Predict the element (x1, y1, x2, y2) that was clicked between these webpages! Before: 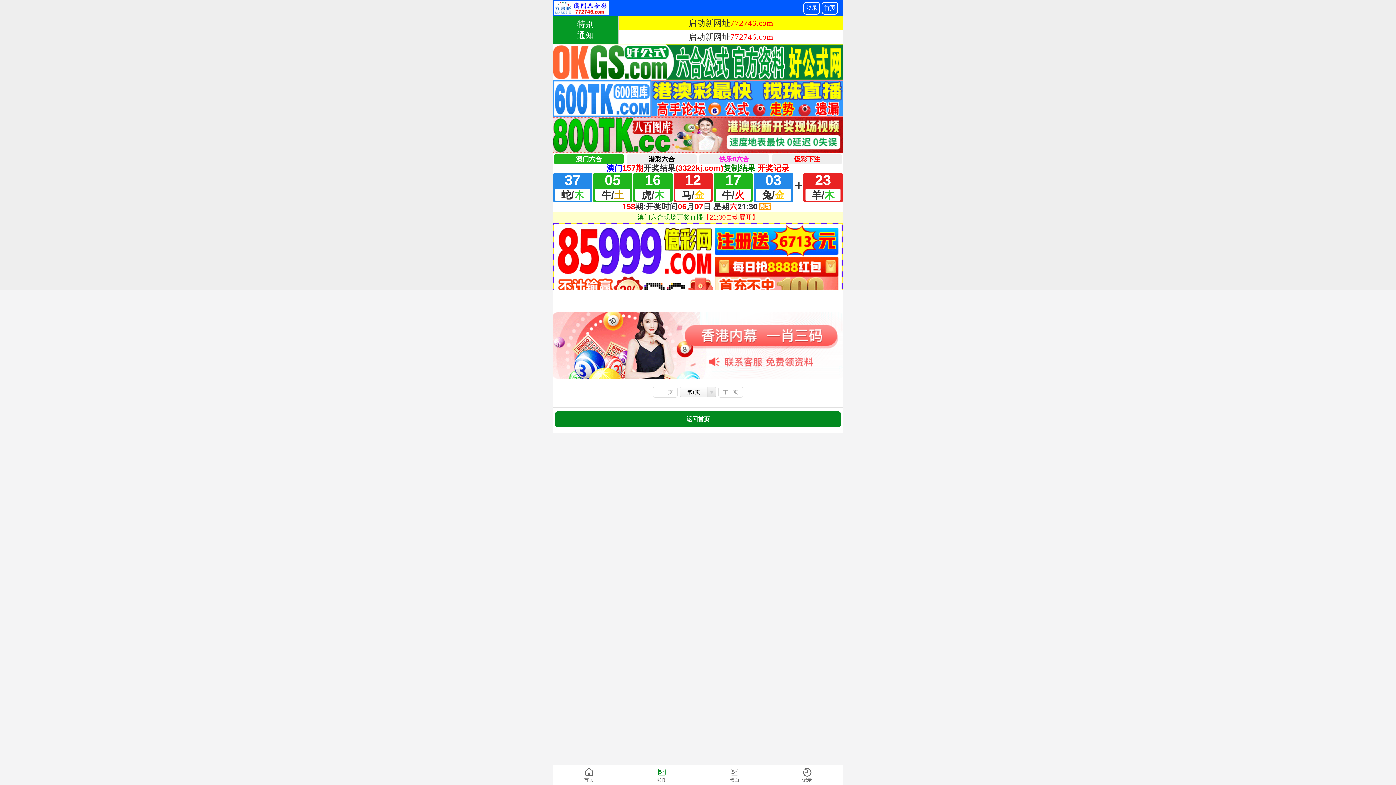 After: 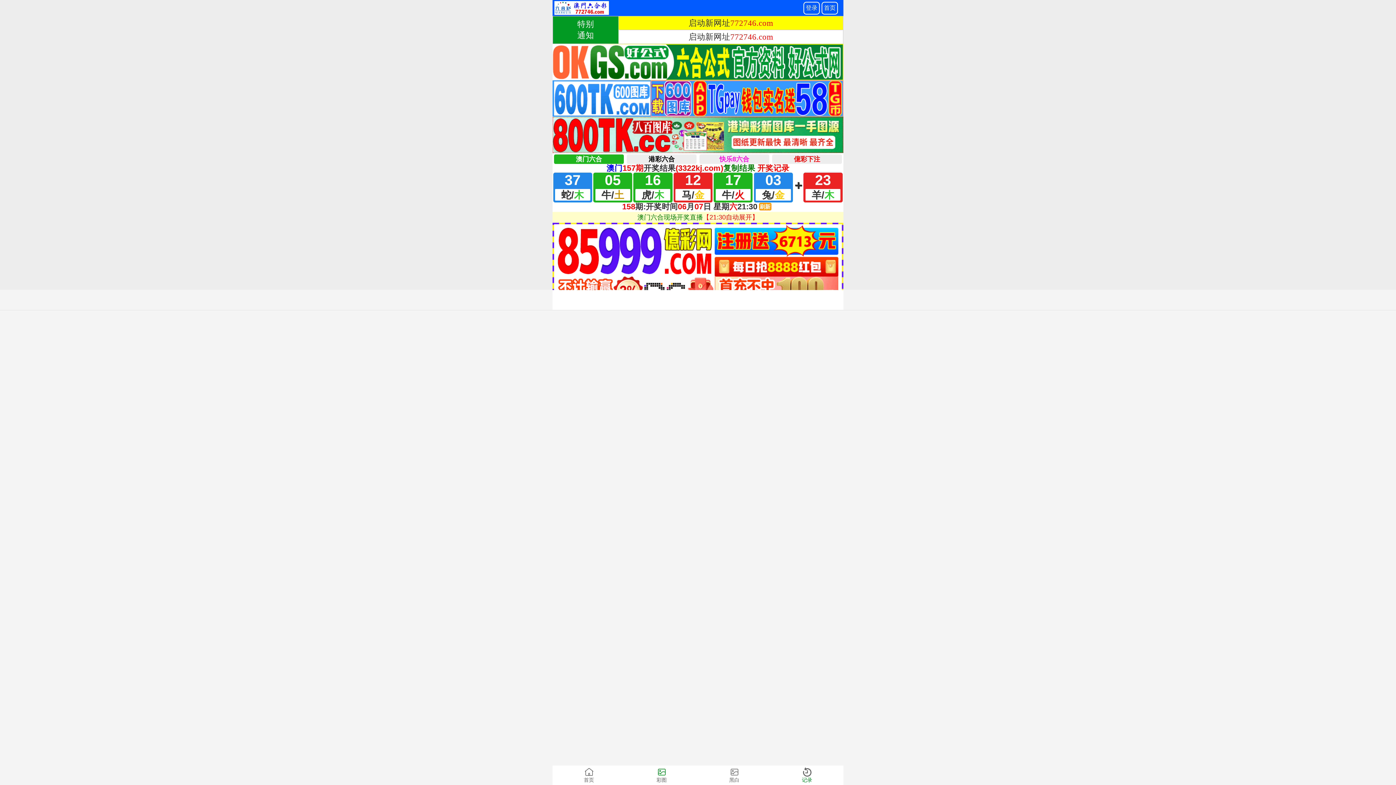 Action: bbox: (770, 765, 843, 785) label: 记录